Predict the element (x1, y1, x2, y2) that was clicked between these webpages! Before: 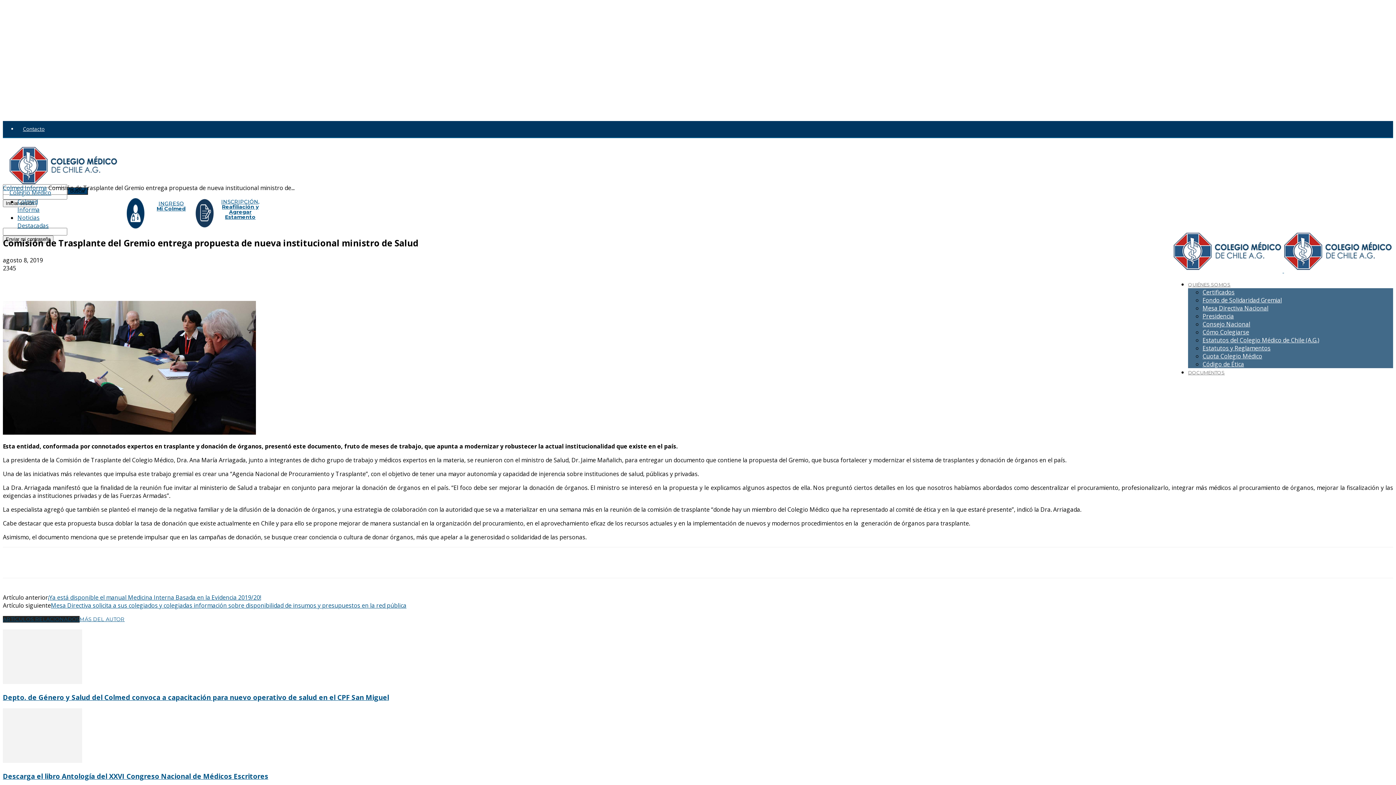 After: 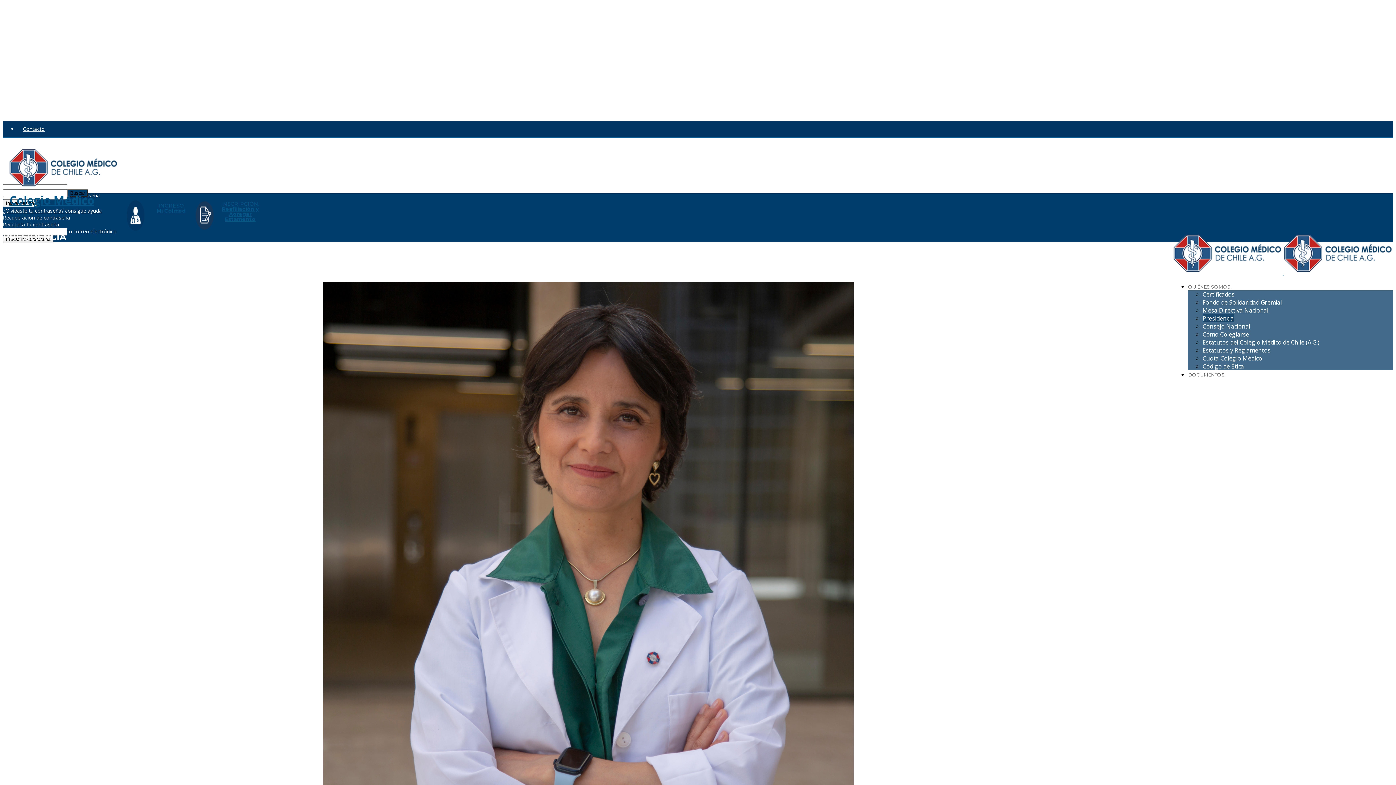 Action: label: Presidencia bbox: (1202, 312, 1234, 320)